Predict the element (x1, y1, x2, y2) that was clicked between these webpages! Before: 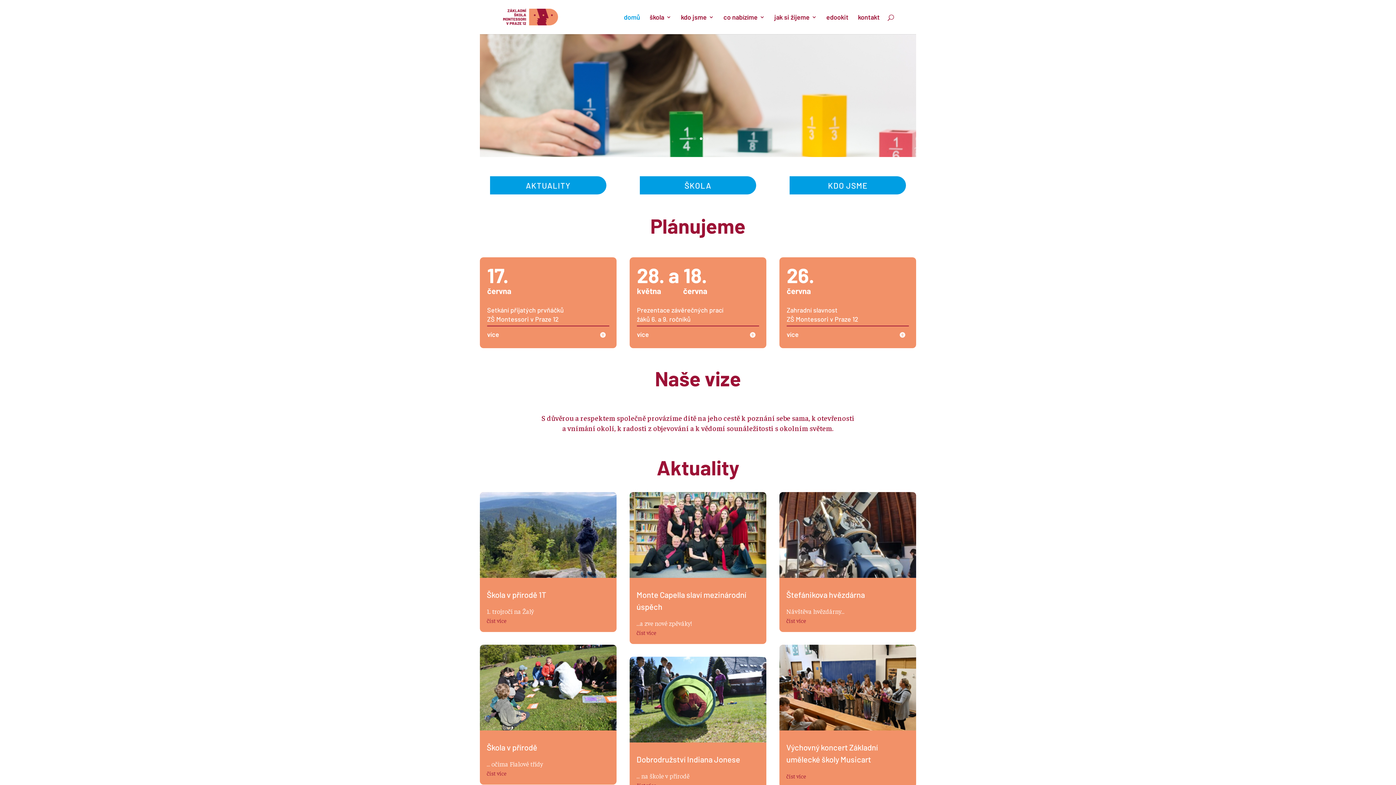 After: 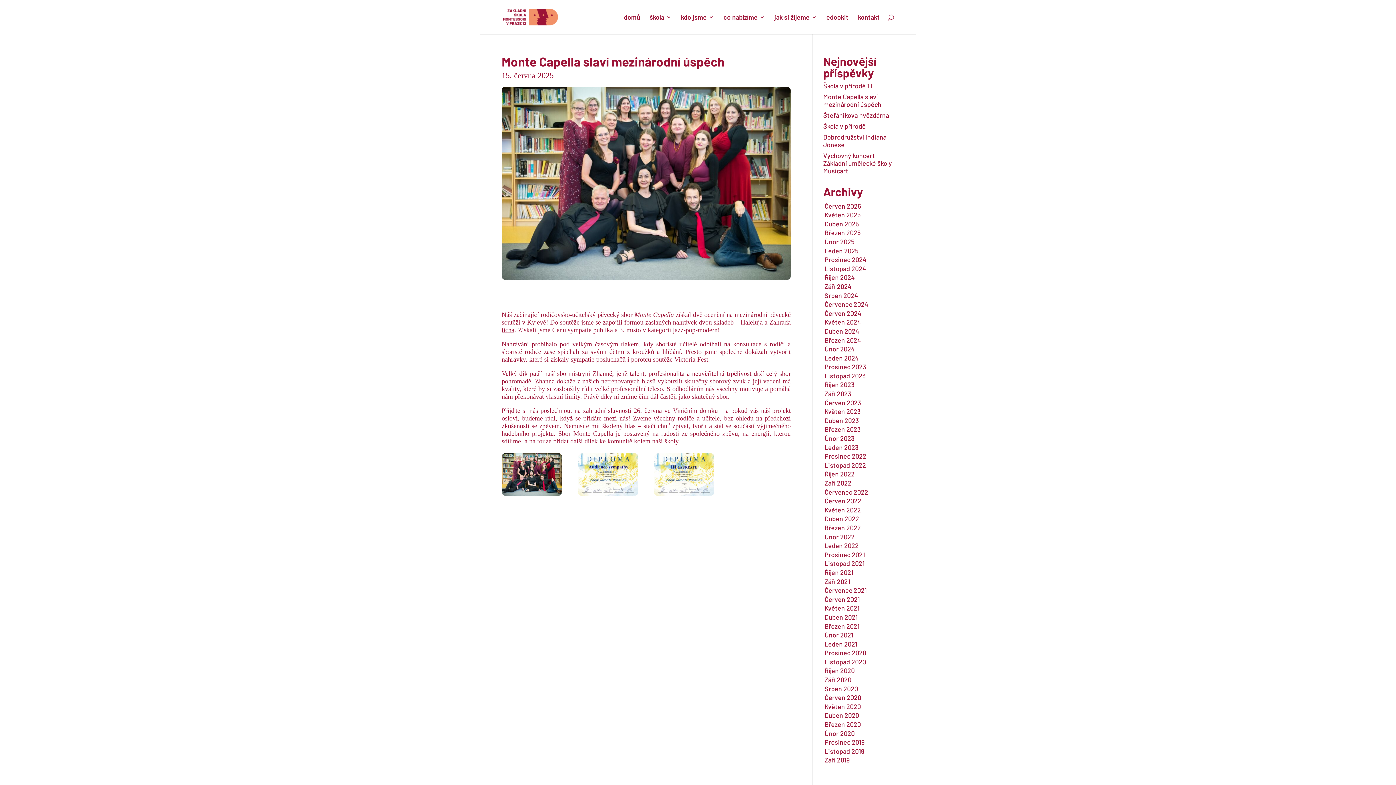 Action: bbox: (636, 628, 656, 636) label: číst více